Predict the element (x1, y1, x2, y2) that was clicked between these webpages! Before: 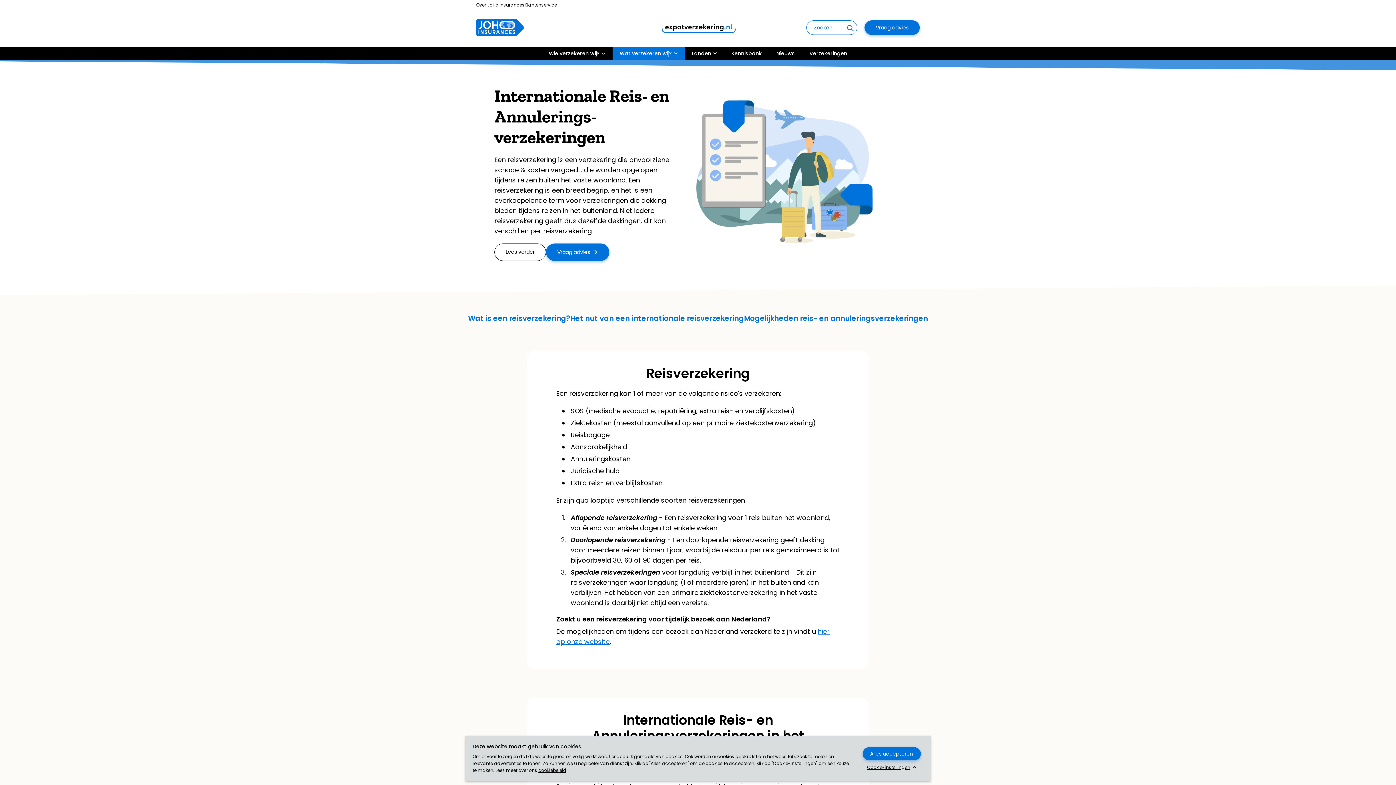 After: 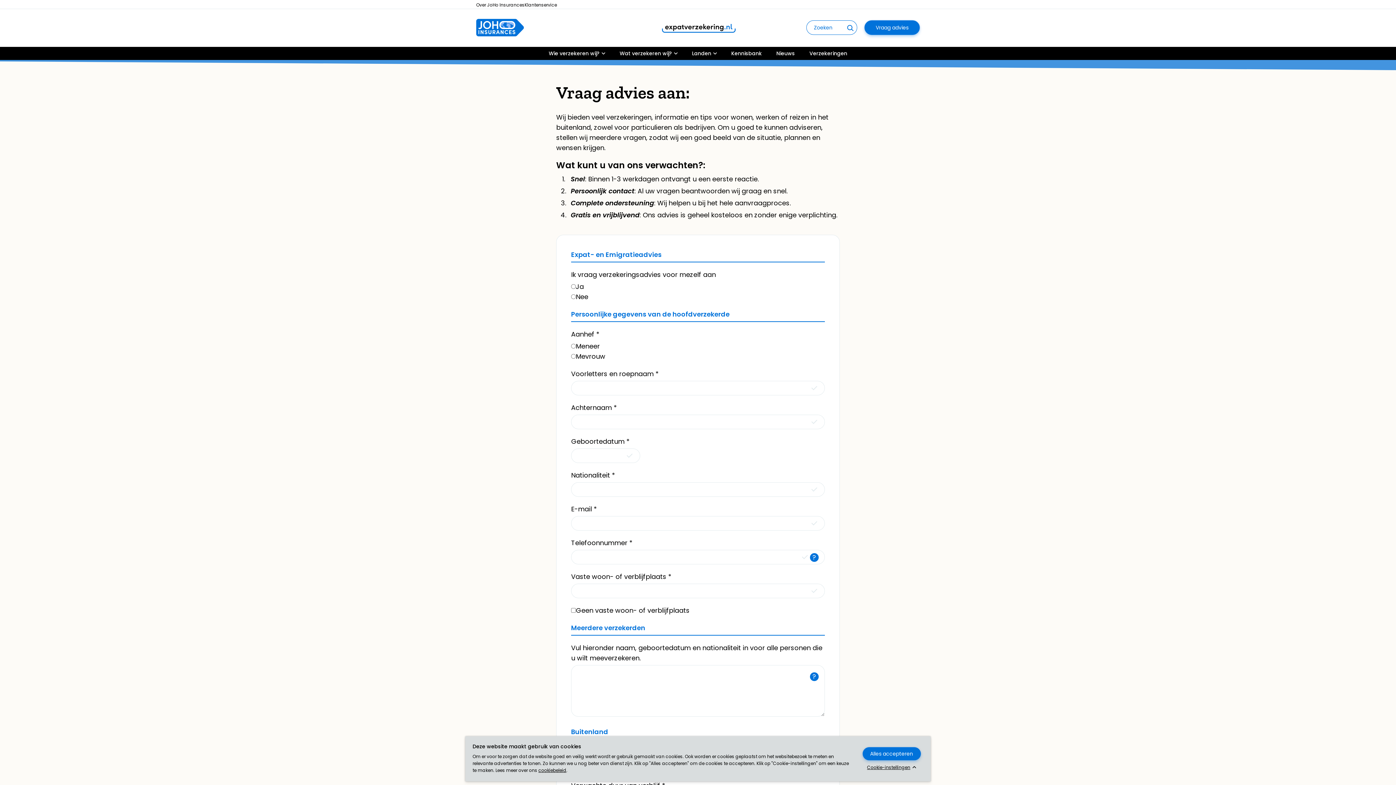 Action: label: Vraag advies bbox: (864, 20, 920, 34)